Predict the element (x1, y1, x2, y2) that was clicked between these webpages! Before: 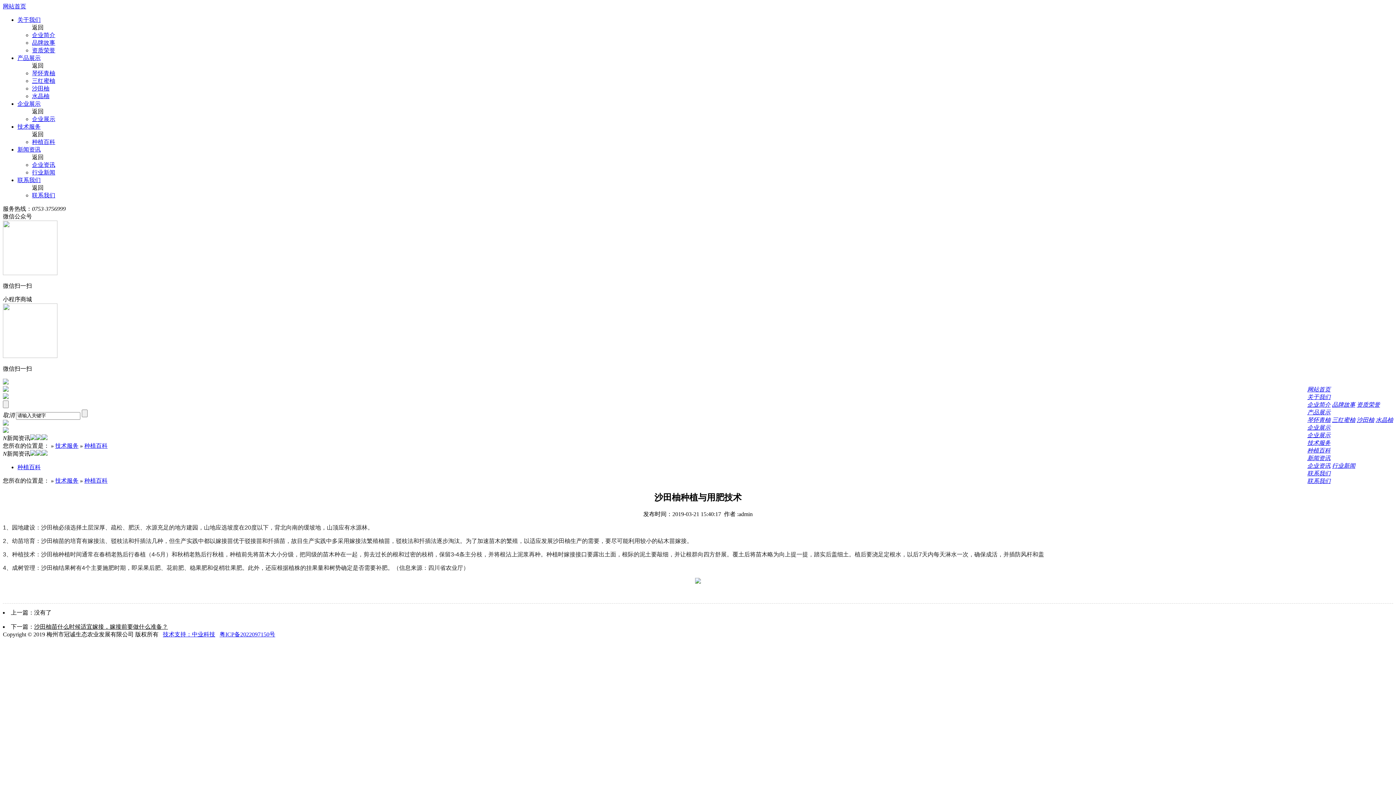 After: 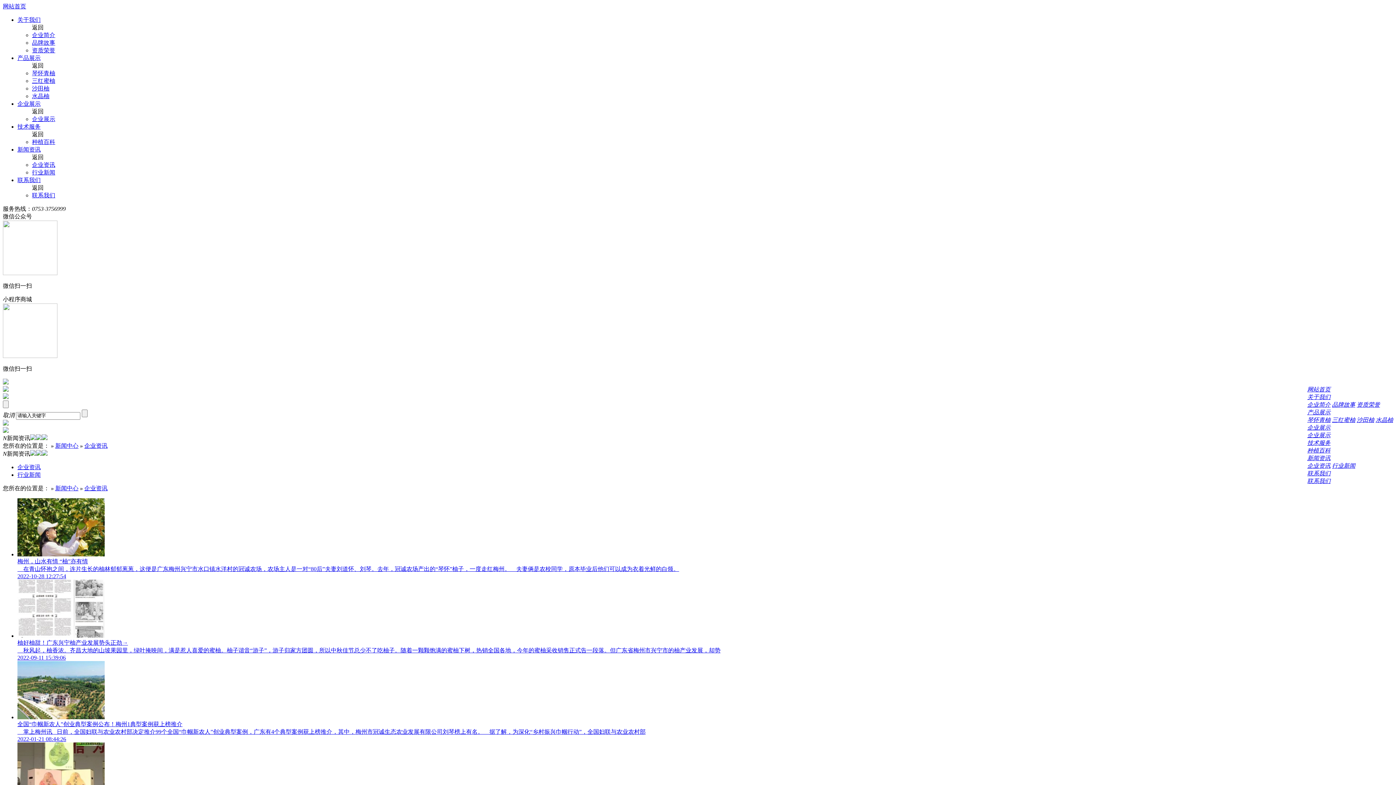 Action: label: 企业资讯 bbox: (1307, 462, 1330, 469)